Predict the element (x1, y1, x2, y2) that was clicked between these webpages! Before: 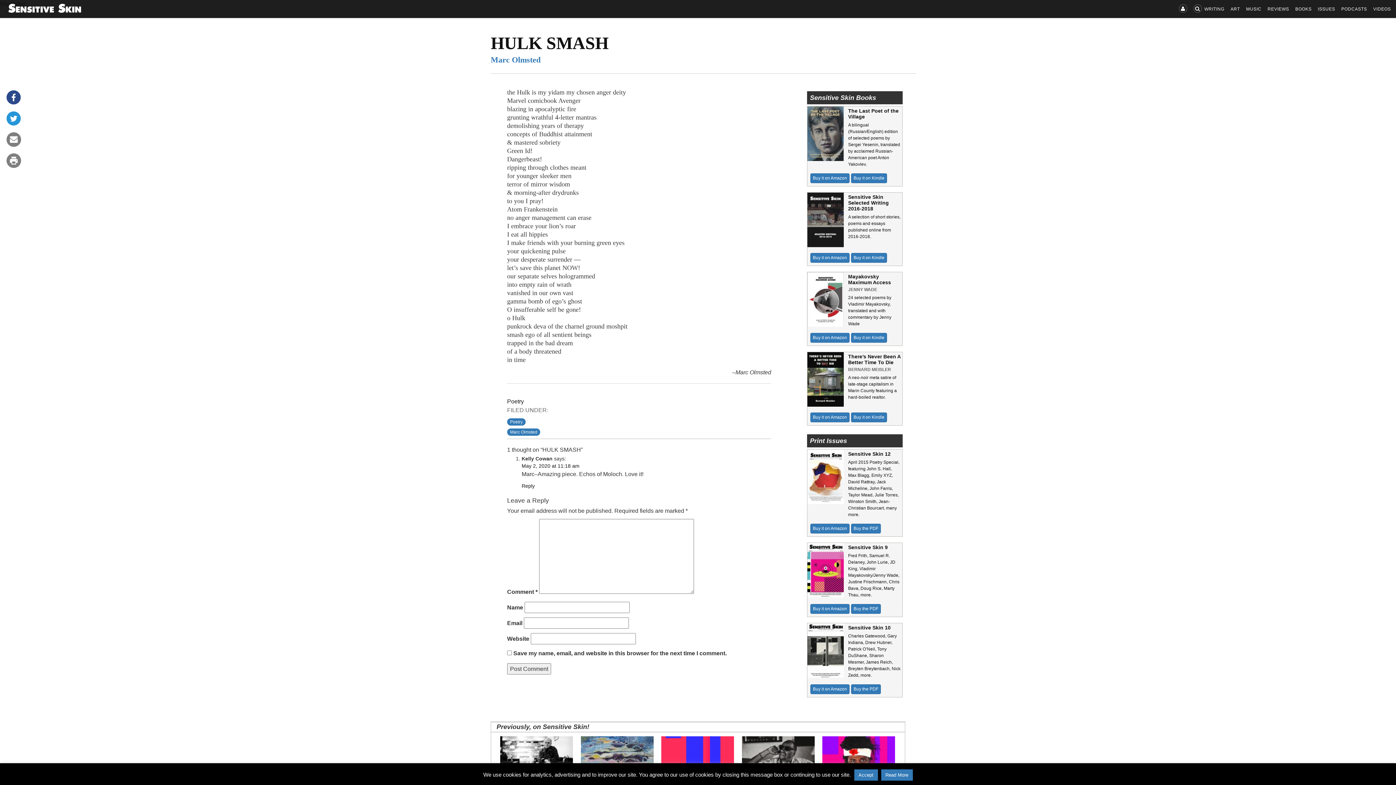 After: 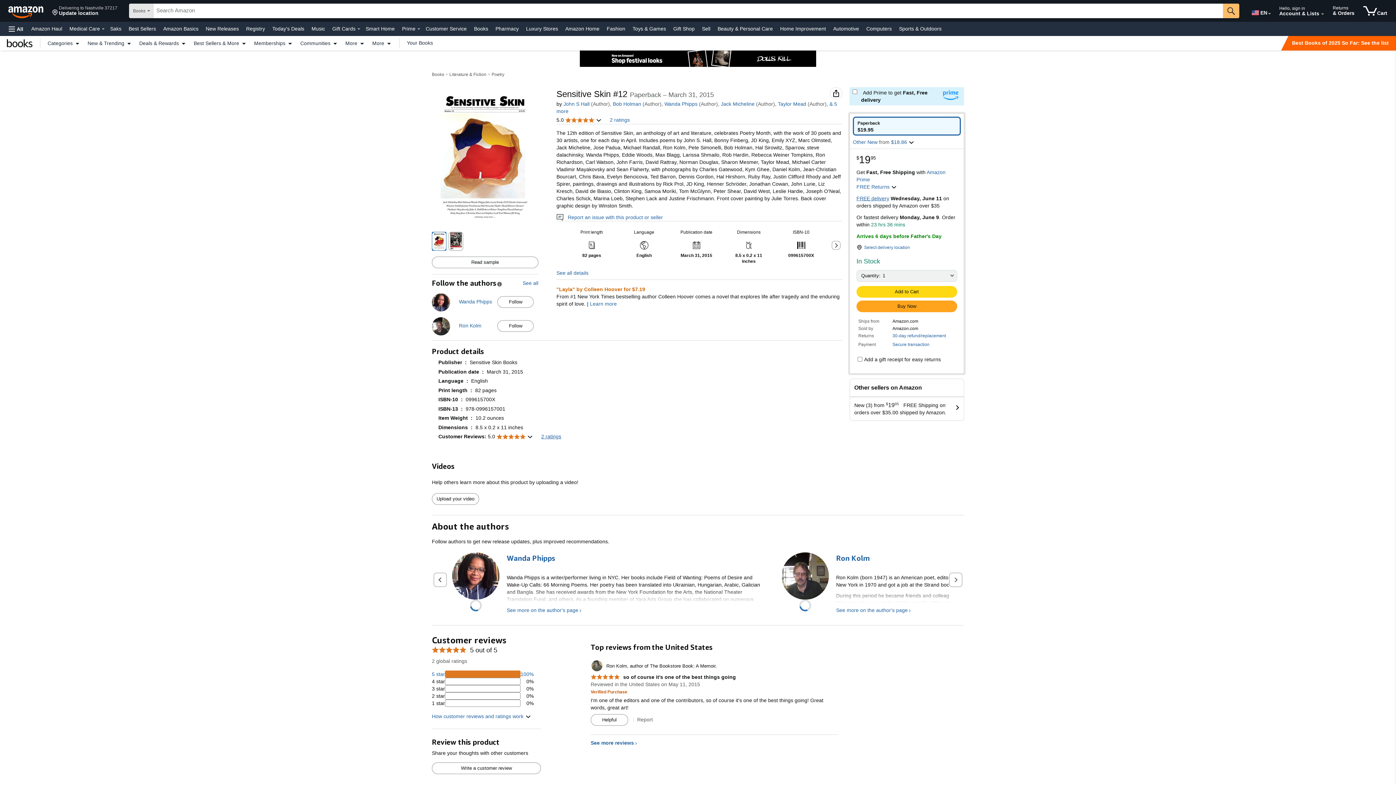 Action: label: Buy it on Amazon bbox: (810, 524, 849, 533)